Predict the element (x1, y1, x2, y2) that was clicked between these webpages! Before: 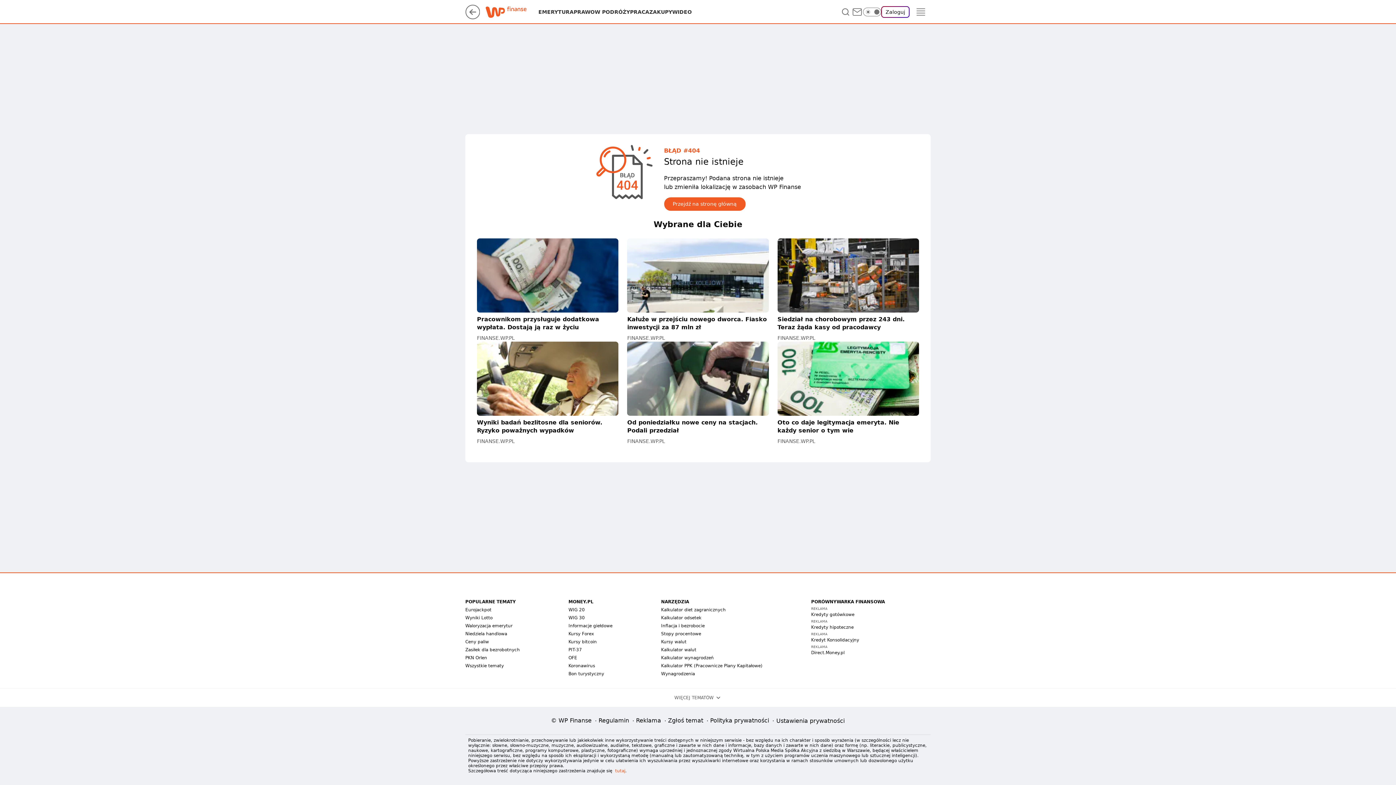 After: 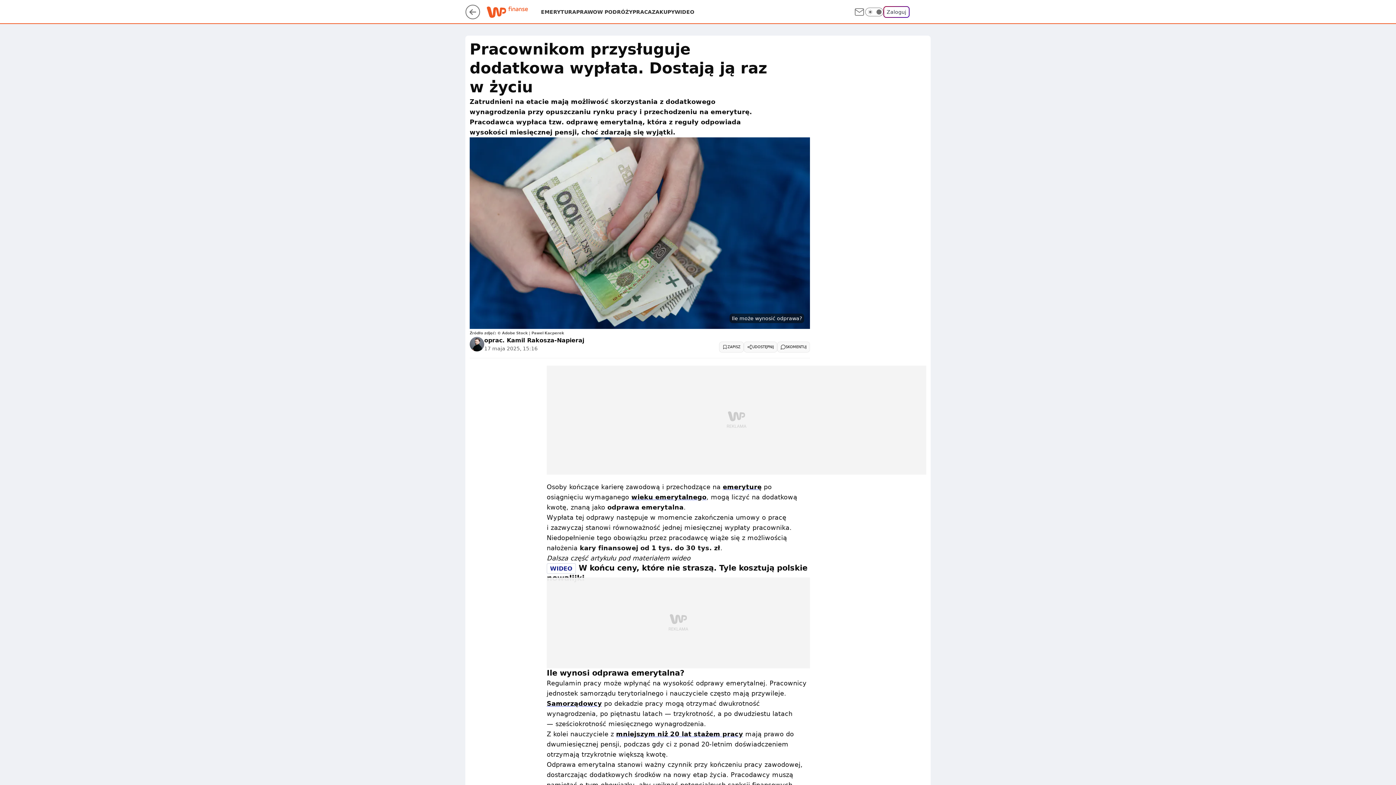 Action: label: Pracownikom przysługuje dodatkowa wypłata. Dostają ją raz w życiu bbox: (477, 238, 618, 331)